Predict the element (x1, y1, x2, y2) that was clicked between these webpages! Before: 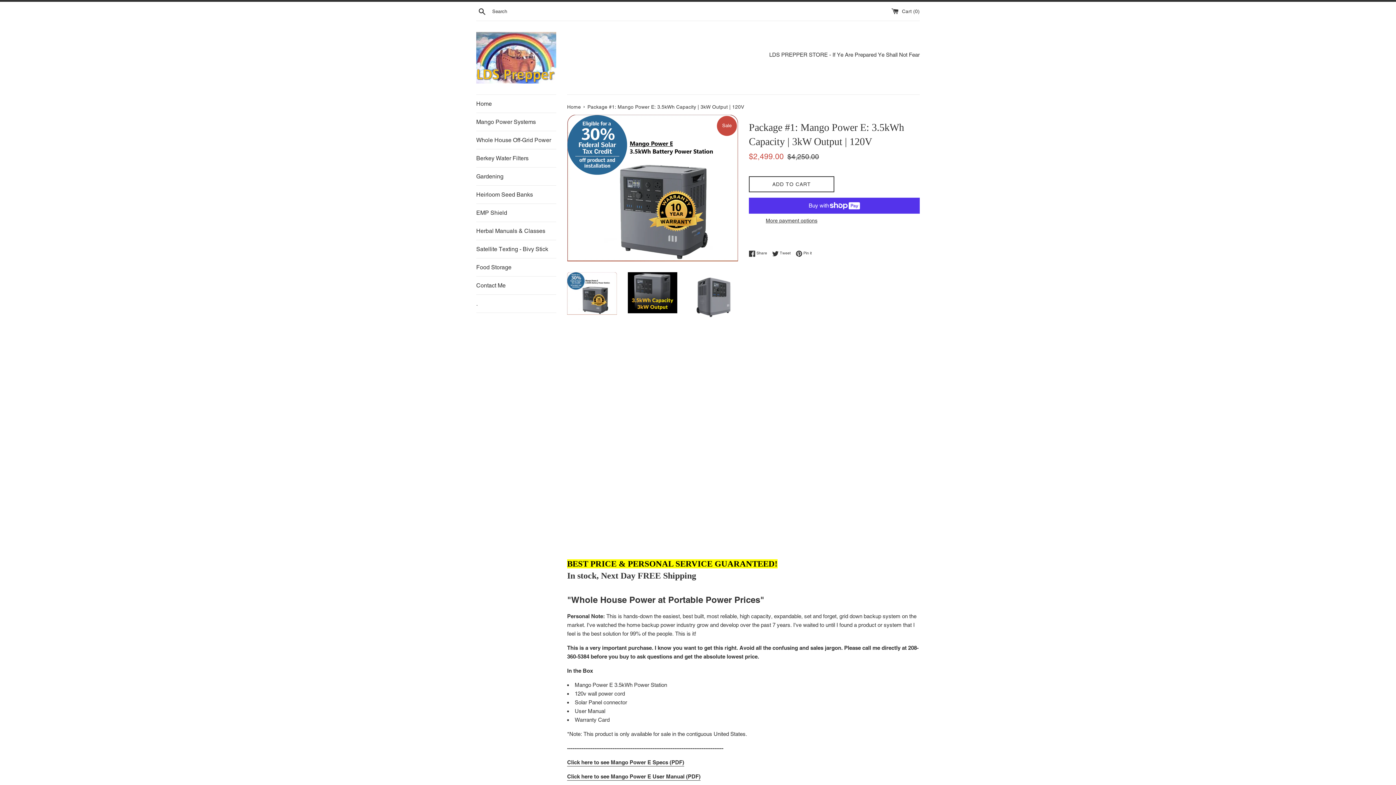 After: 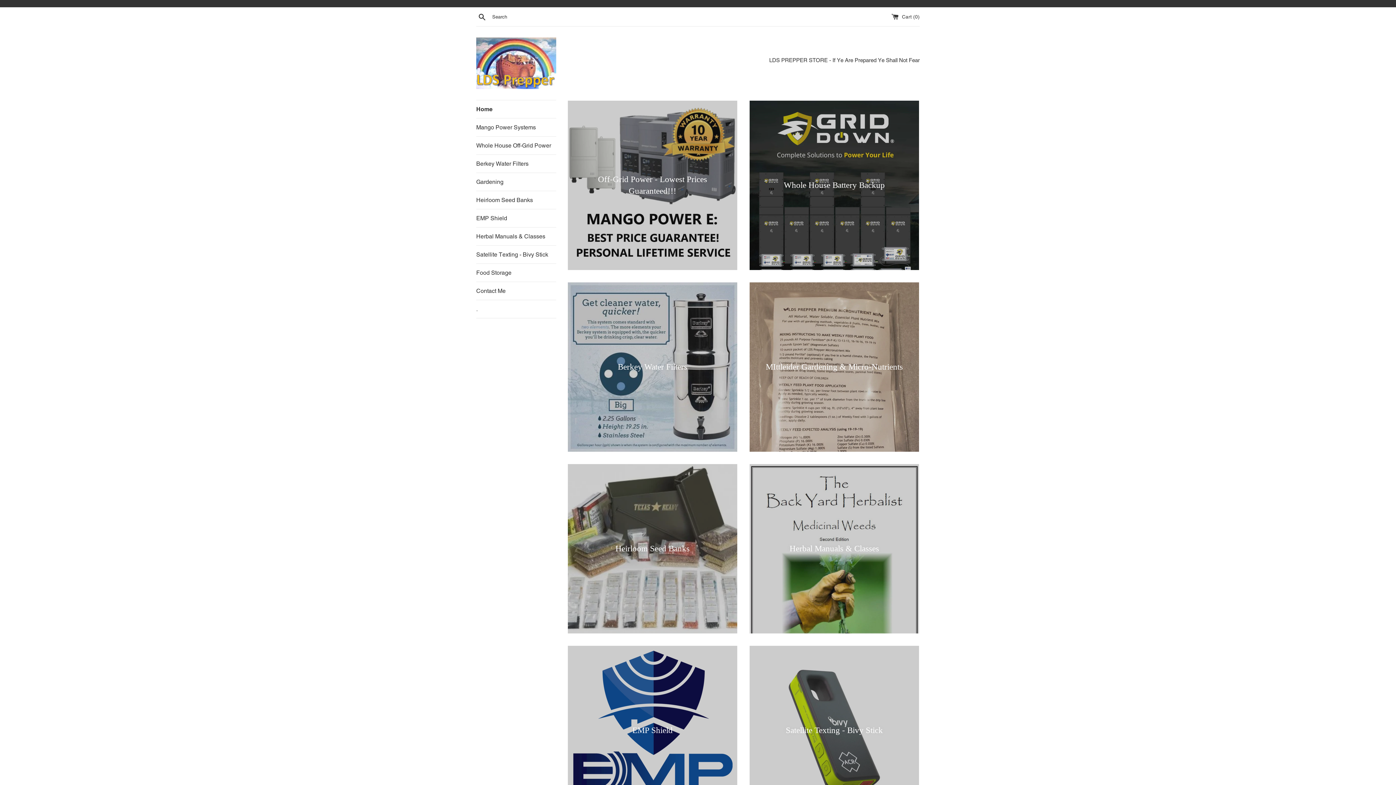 Action: bbox: (567, 104, 582, 109) label: Home 